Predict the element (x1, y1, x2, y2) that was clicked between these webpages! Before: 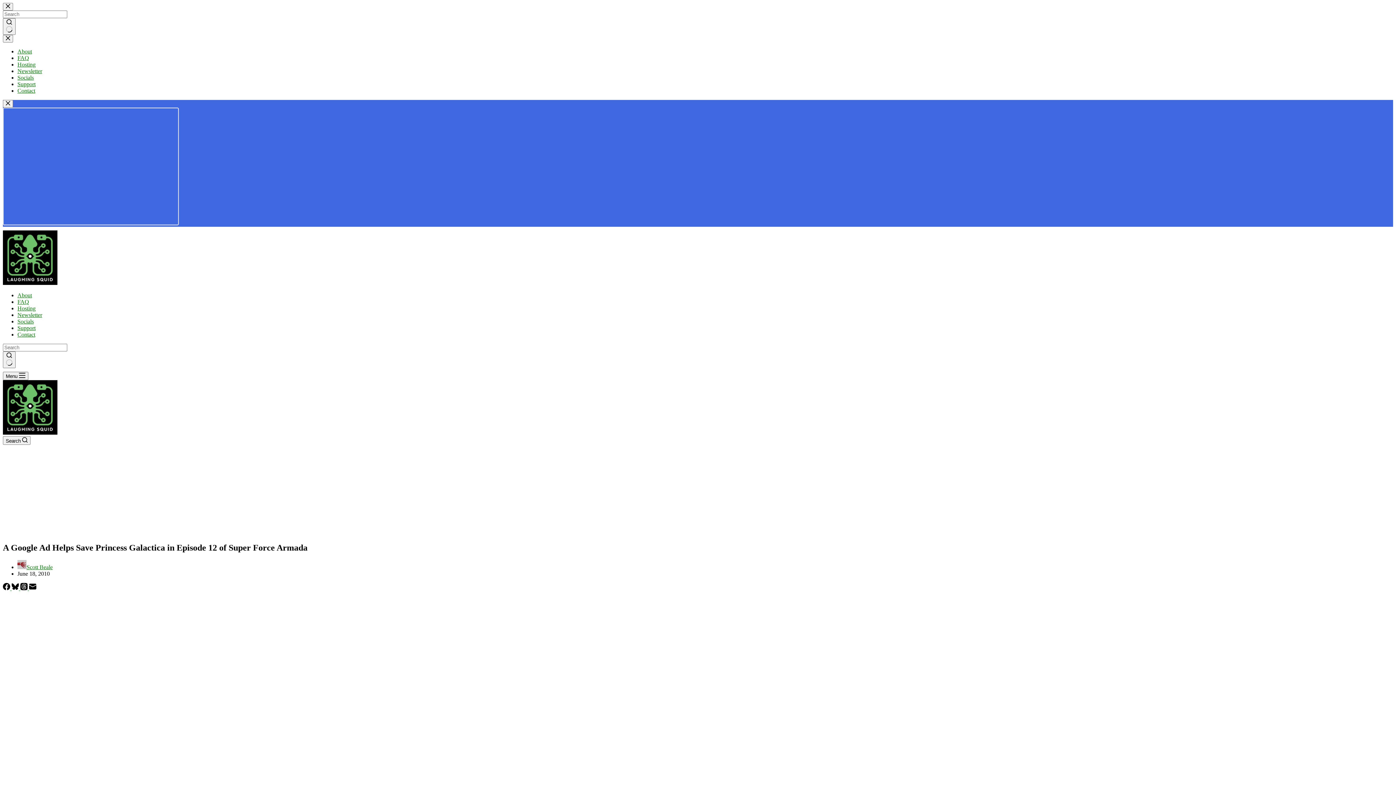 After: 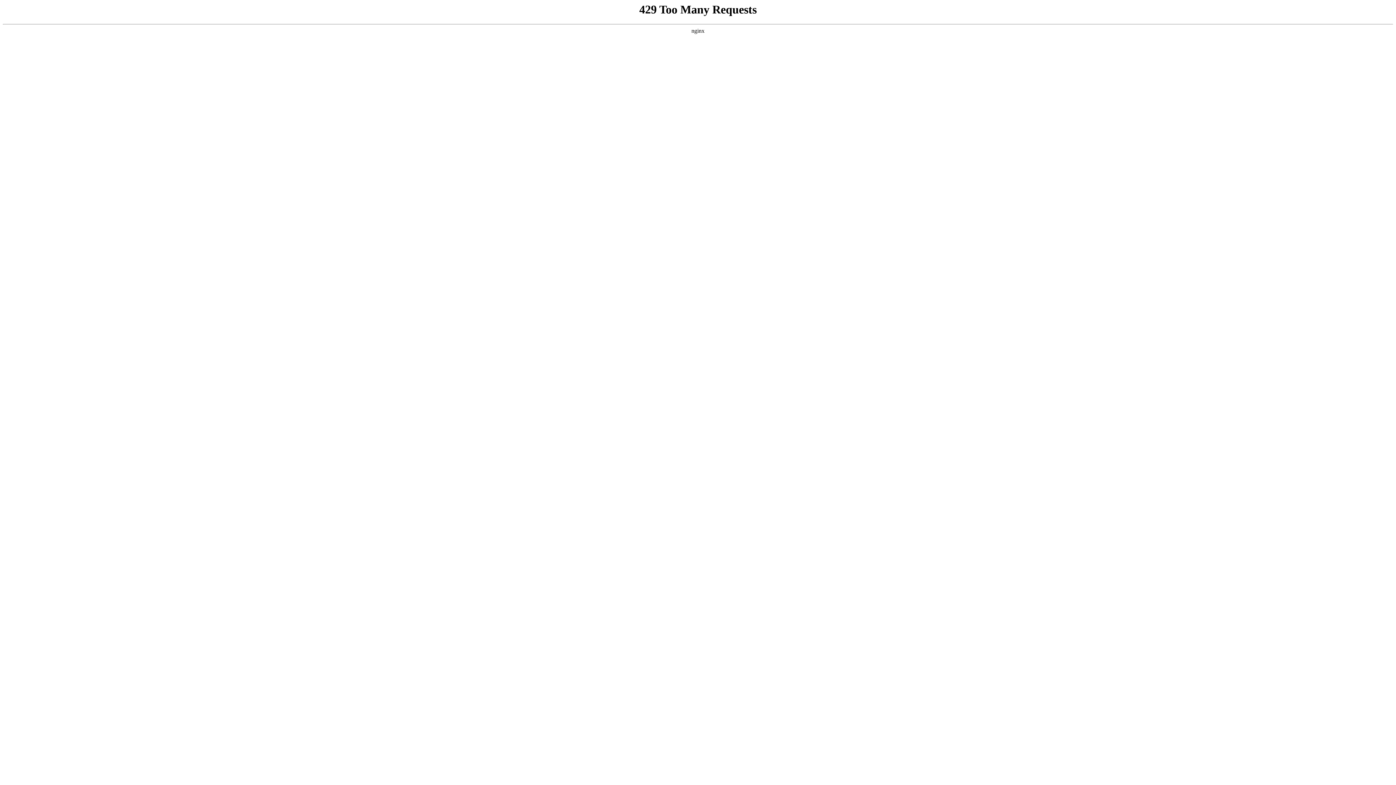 Action: label: Search button bbox: (2, 18, 15, 34)